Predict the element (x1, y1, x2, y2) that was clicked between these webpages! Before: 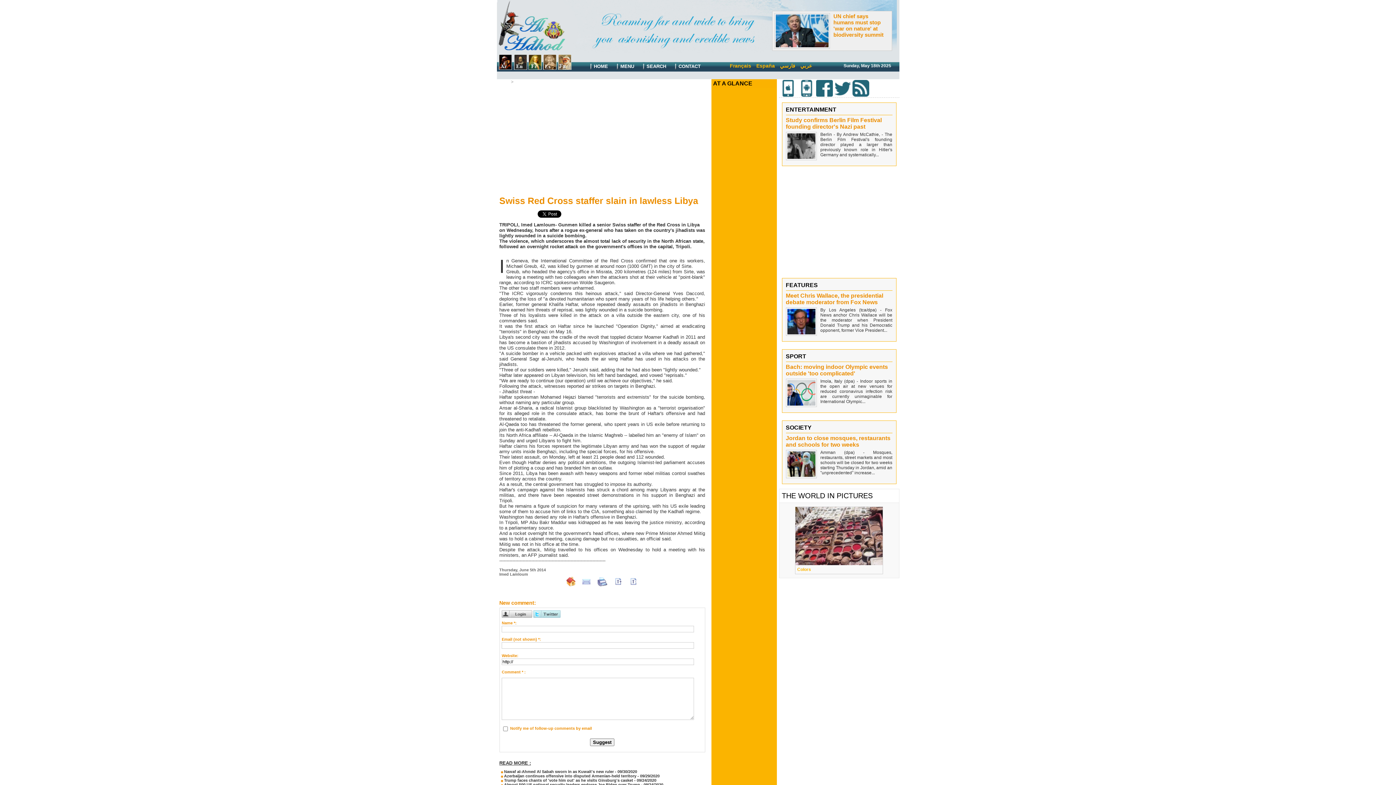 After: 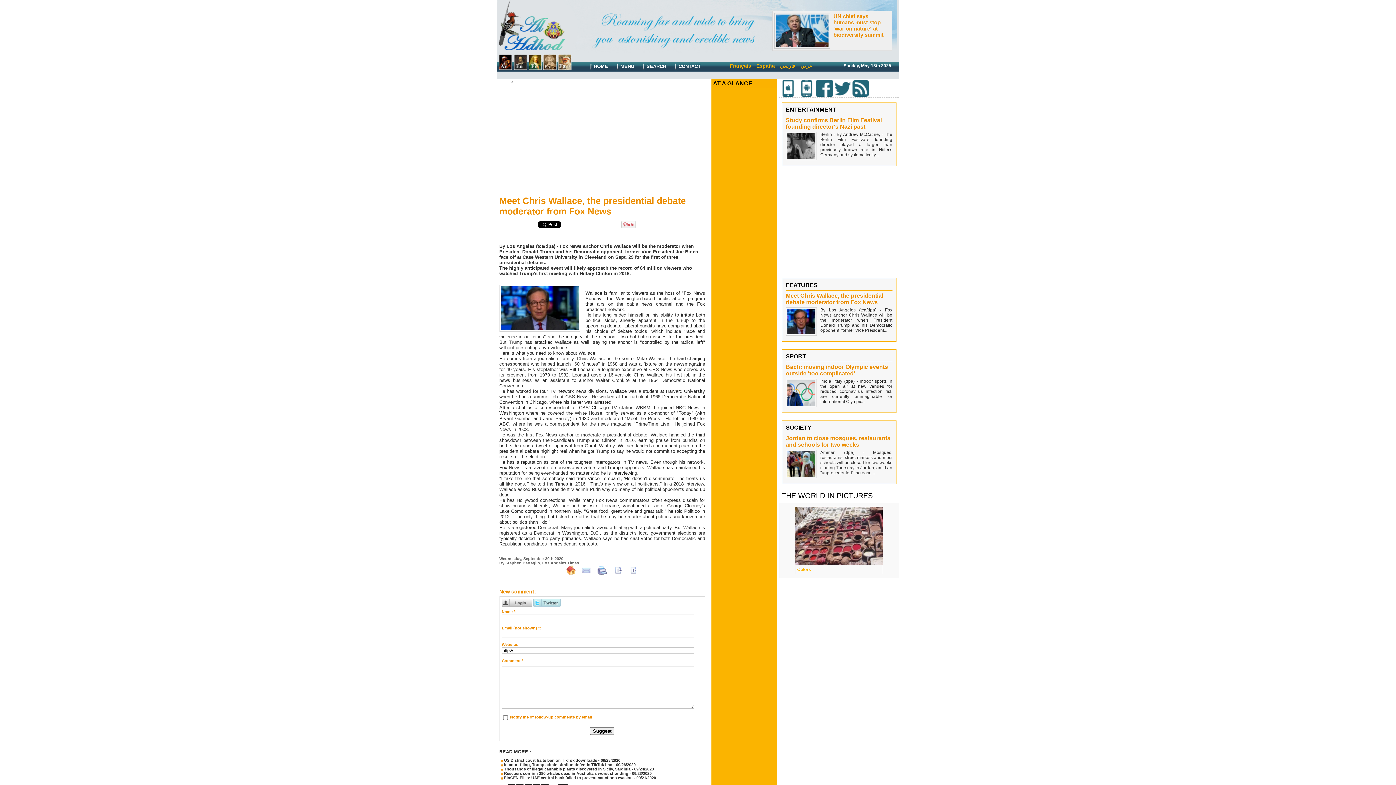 Action: bbox: (786, 292, 883, 305) label: Meet Chris Wallace, the presidential debate moderator from Fox News